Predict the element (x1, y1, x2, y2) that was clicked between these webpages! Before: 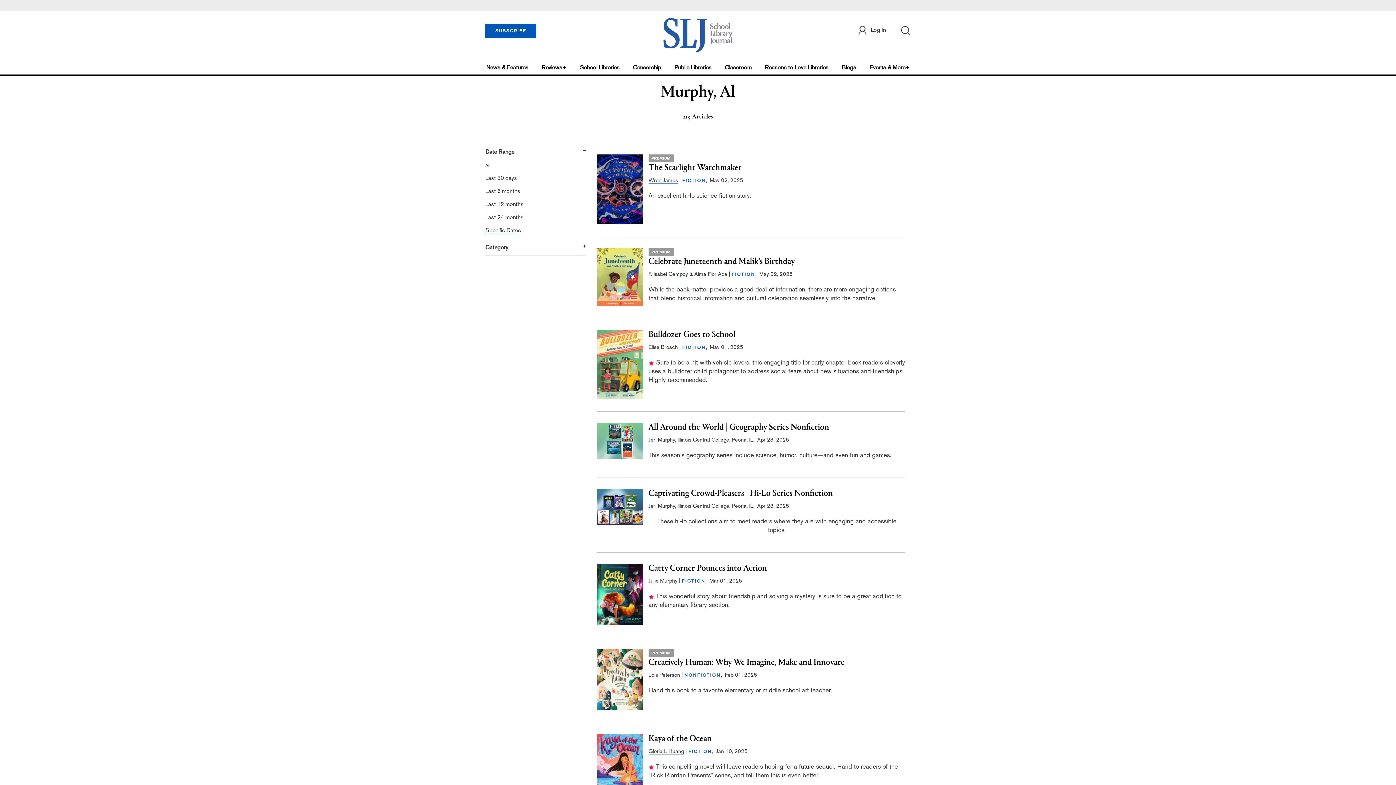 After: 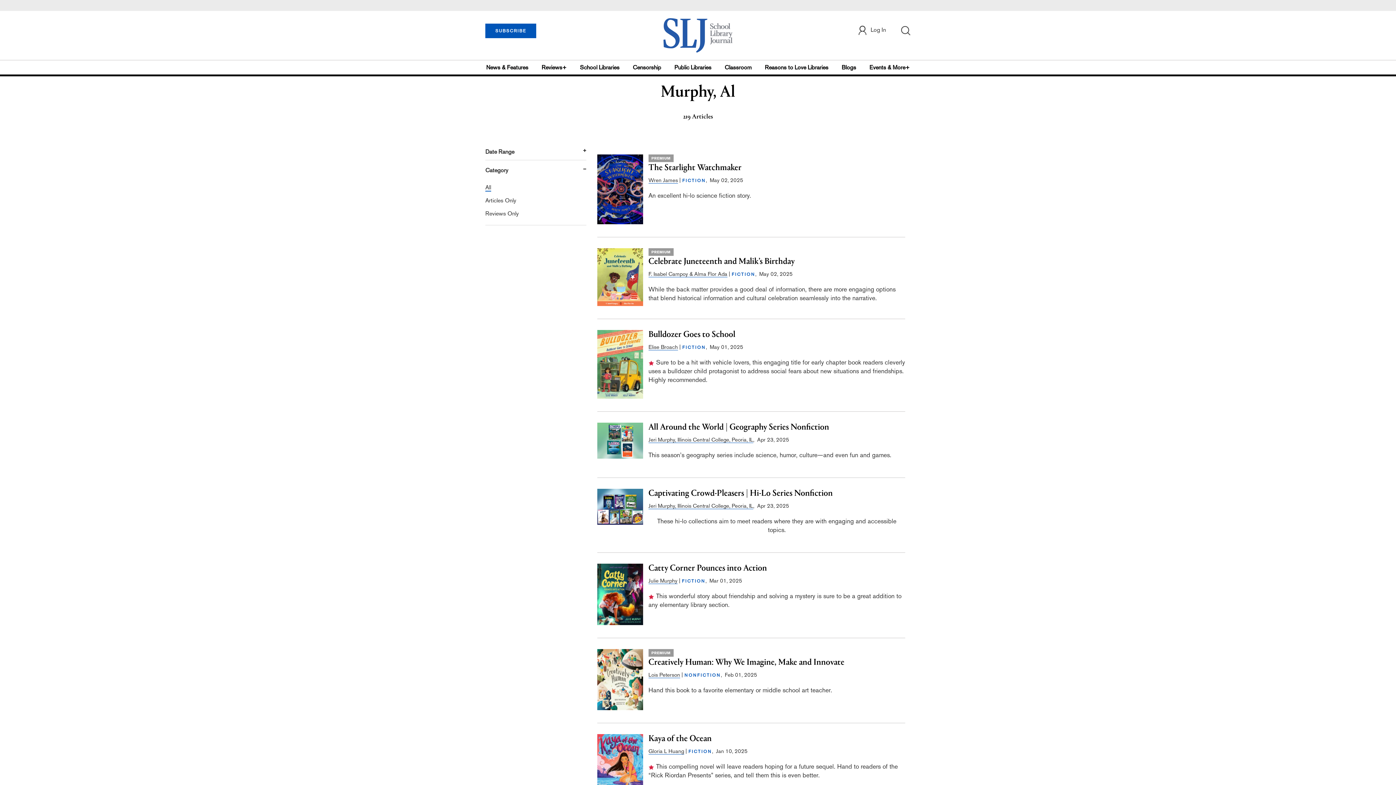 Action: bbox: (485, 244, 508, 250) label: Category